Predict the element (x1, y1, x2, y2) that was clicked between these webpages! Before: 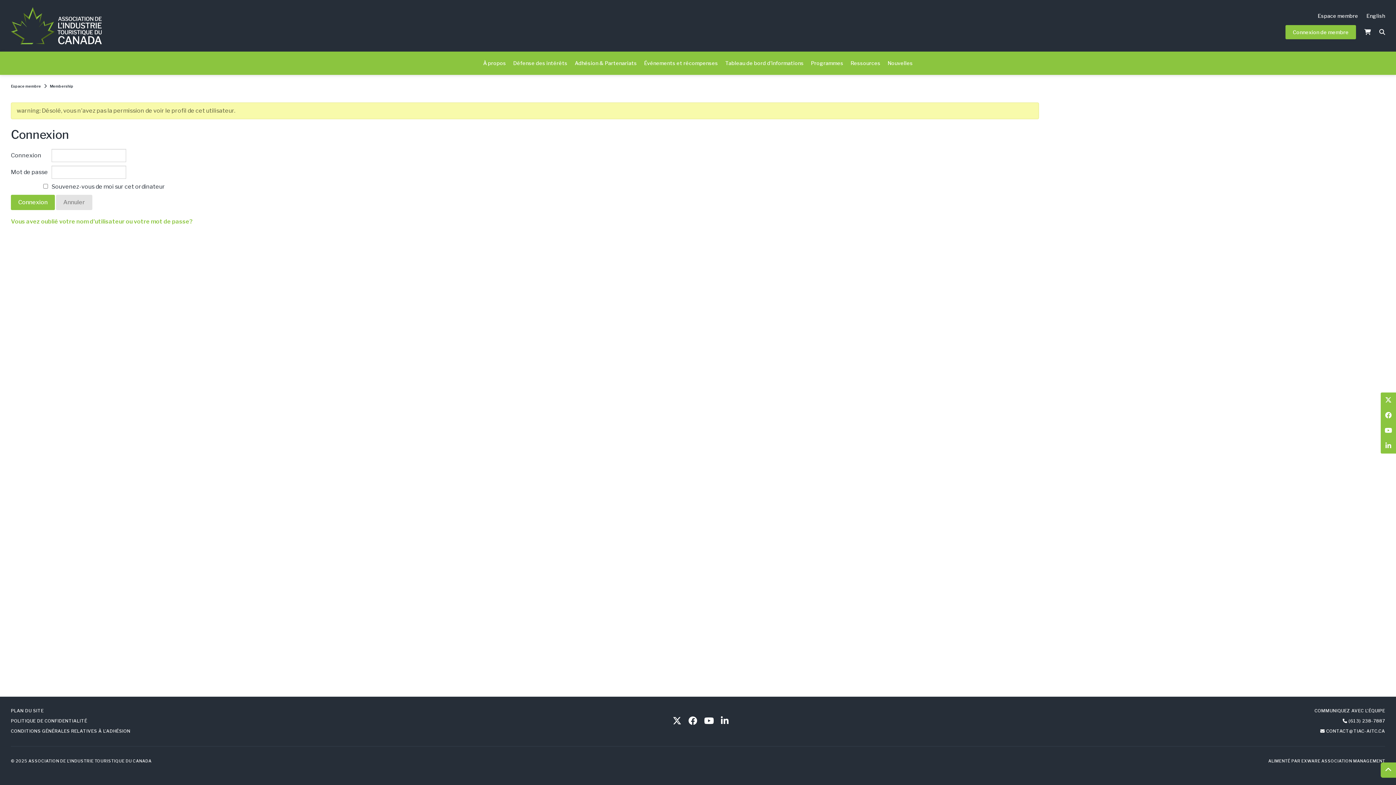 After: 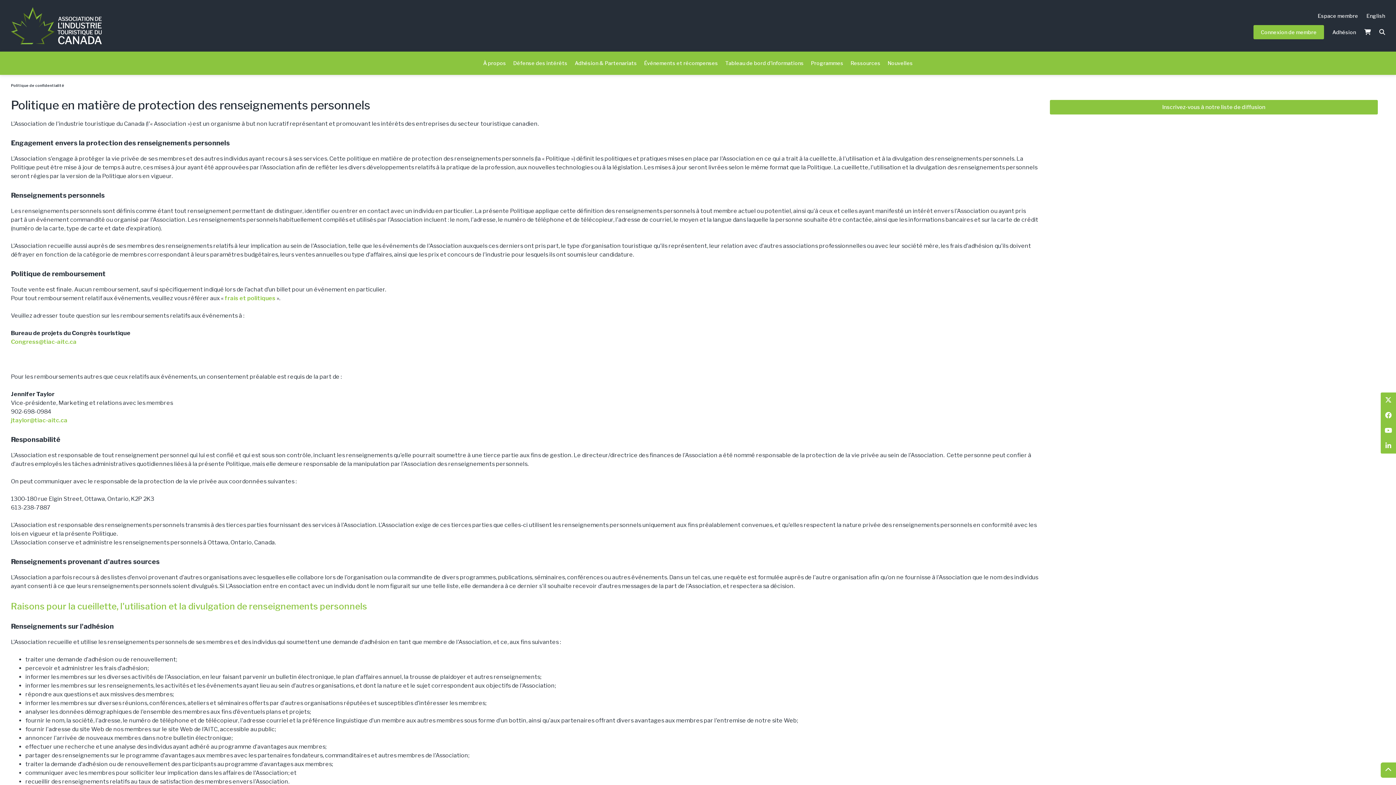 Action: bbox: (10, 718, 87, 724) label: POLITIQUE DE CONFIDENTIALITÉ